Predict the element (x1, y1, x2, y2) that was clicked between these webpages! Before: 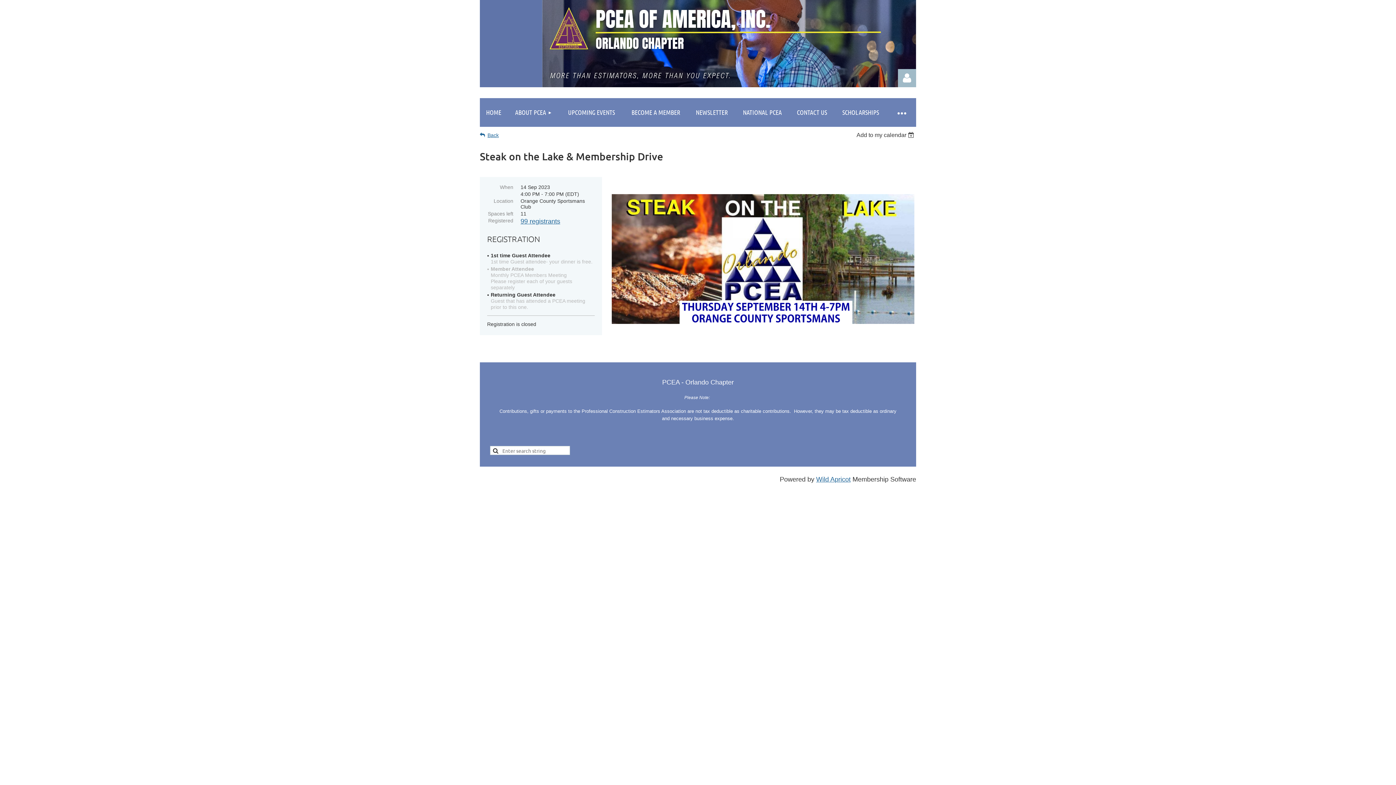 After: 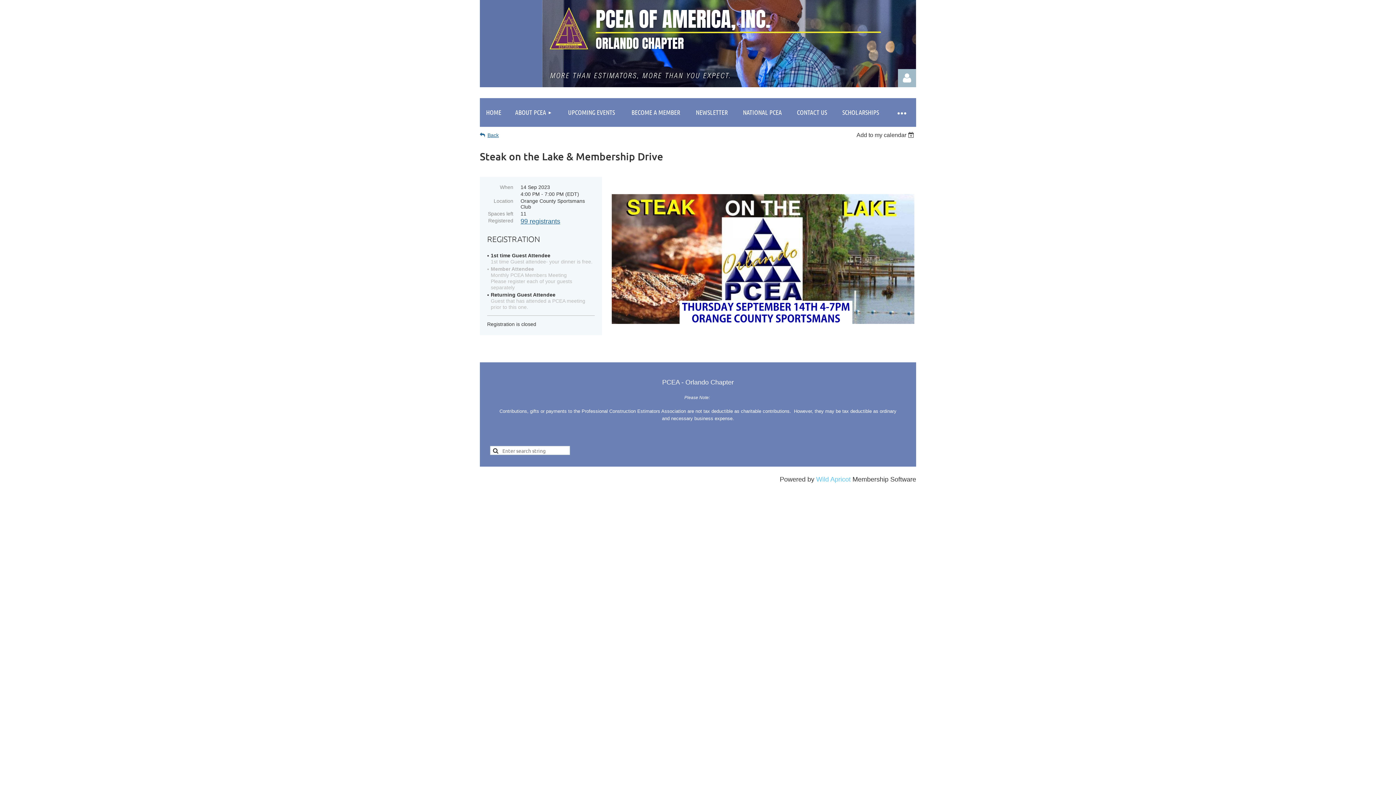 Action: bbox: (816, 475, 850, 483) label: Wild Apricot